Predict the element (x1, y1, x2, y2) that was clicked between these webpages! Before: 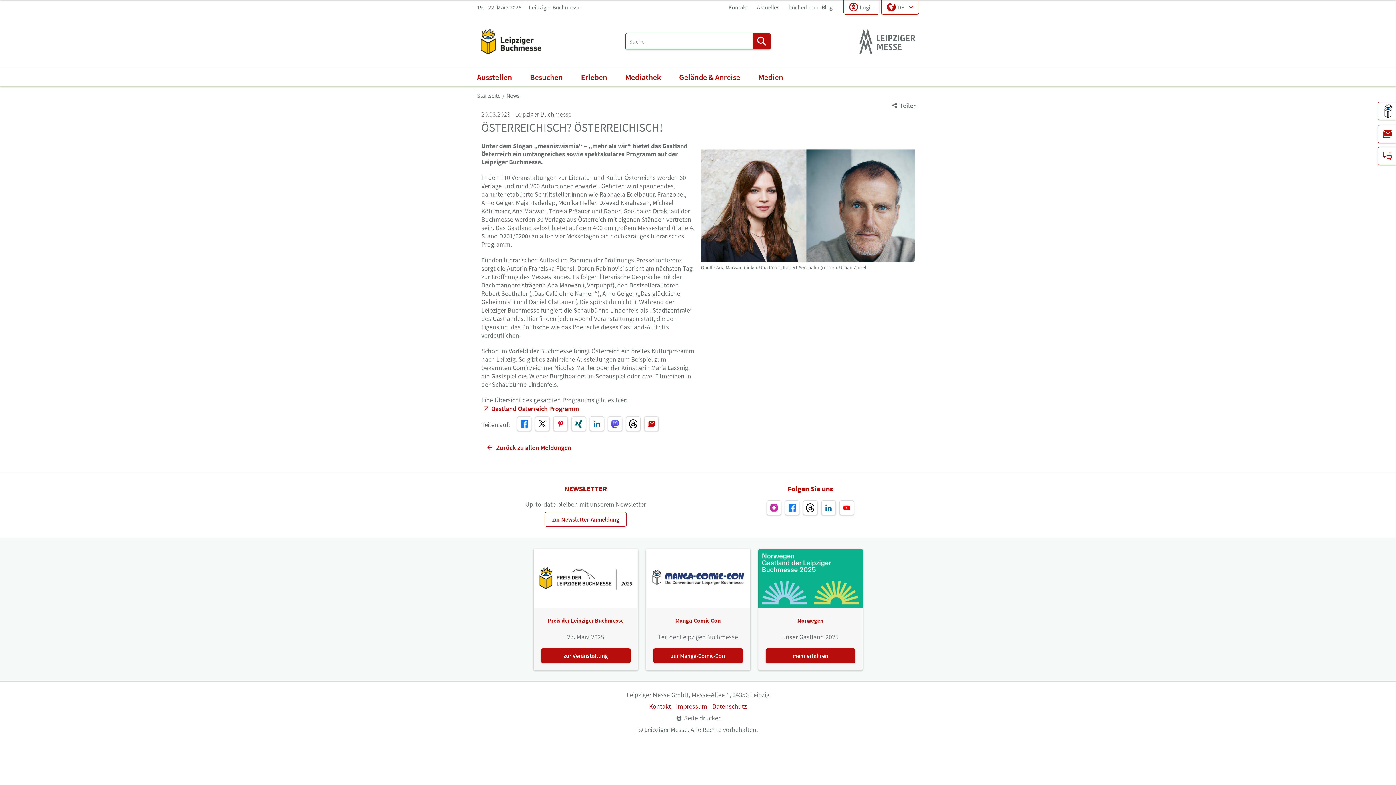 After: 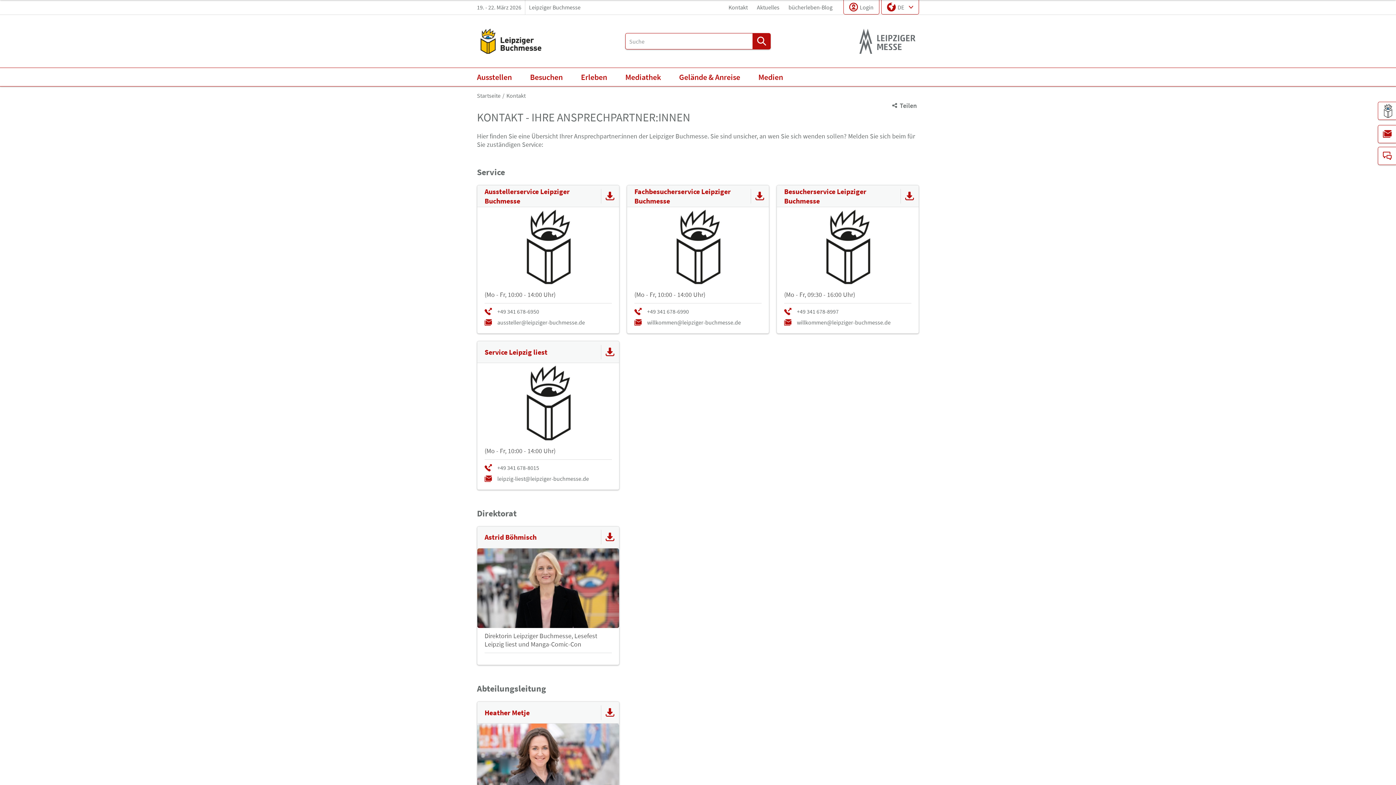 Action: bbox: (649, 703, 671, 711) label: Kontakt